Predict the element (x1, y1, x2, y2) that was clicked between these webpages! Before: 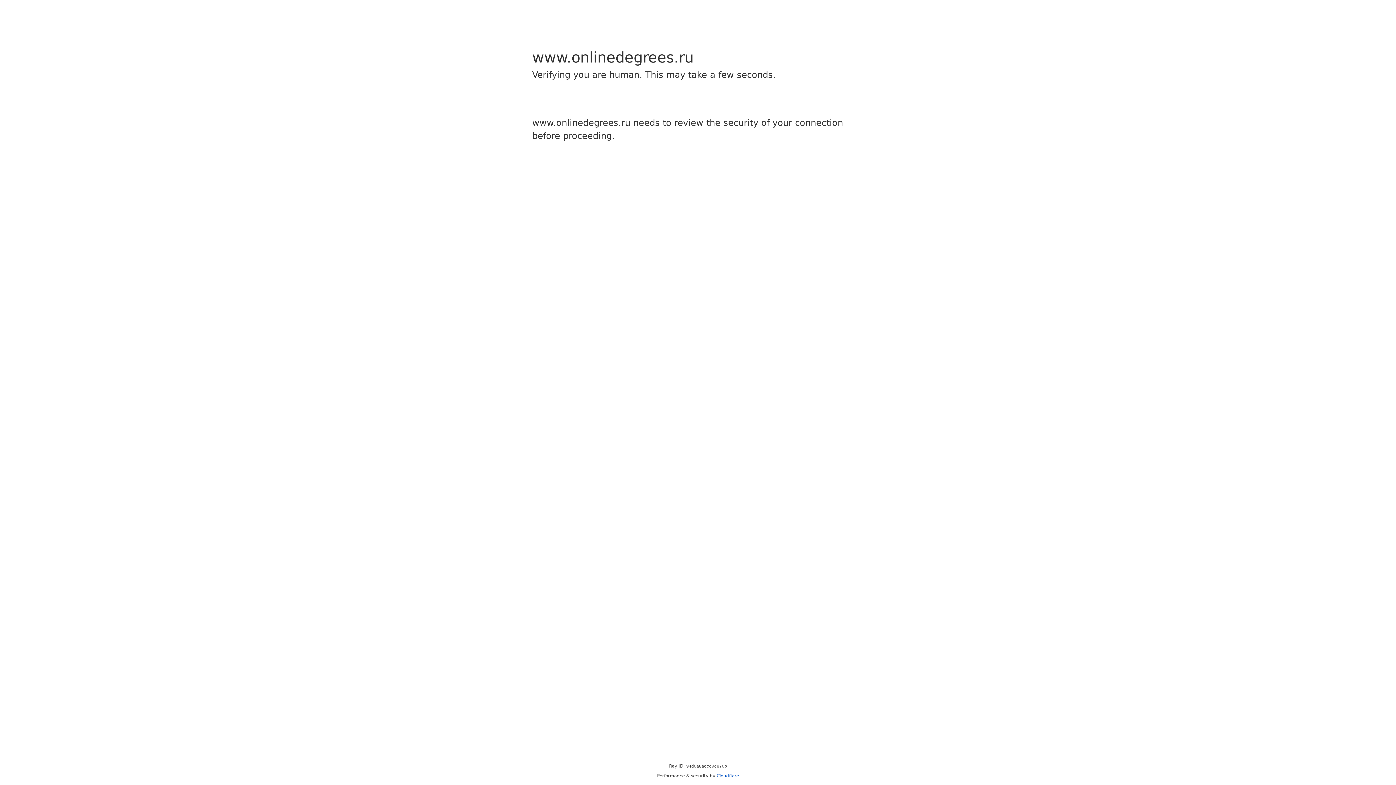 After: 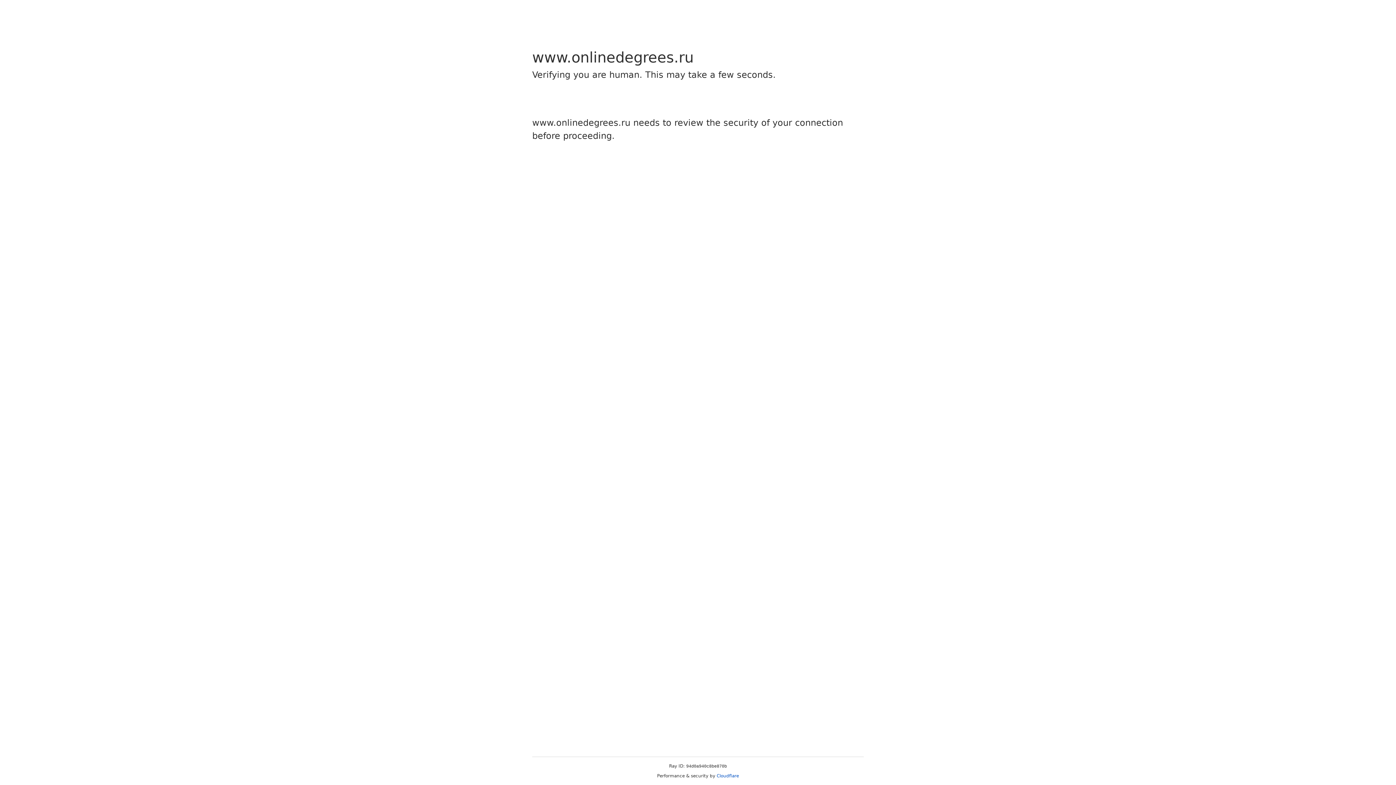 Action: bbox: (716, 773, 739, 778) label: Cloudflare